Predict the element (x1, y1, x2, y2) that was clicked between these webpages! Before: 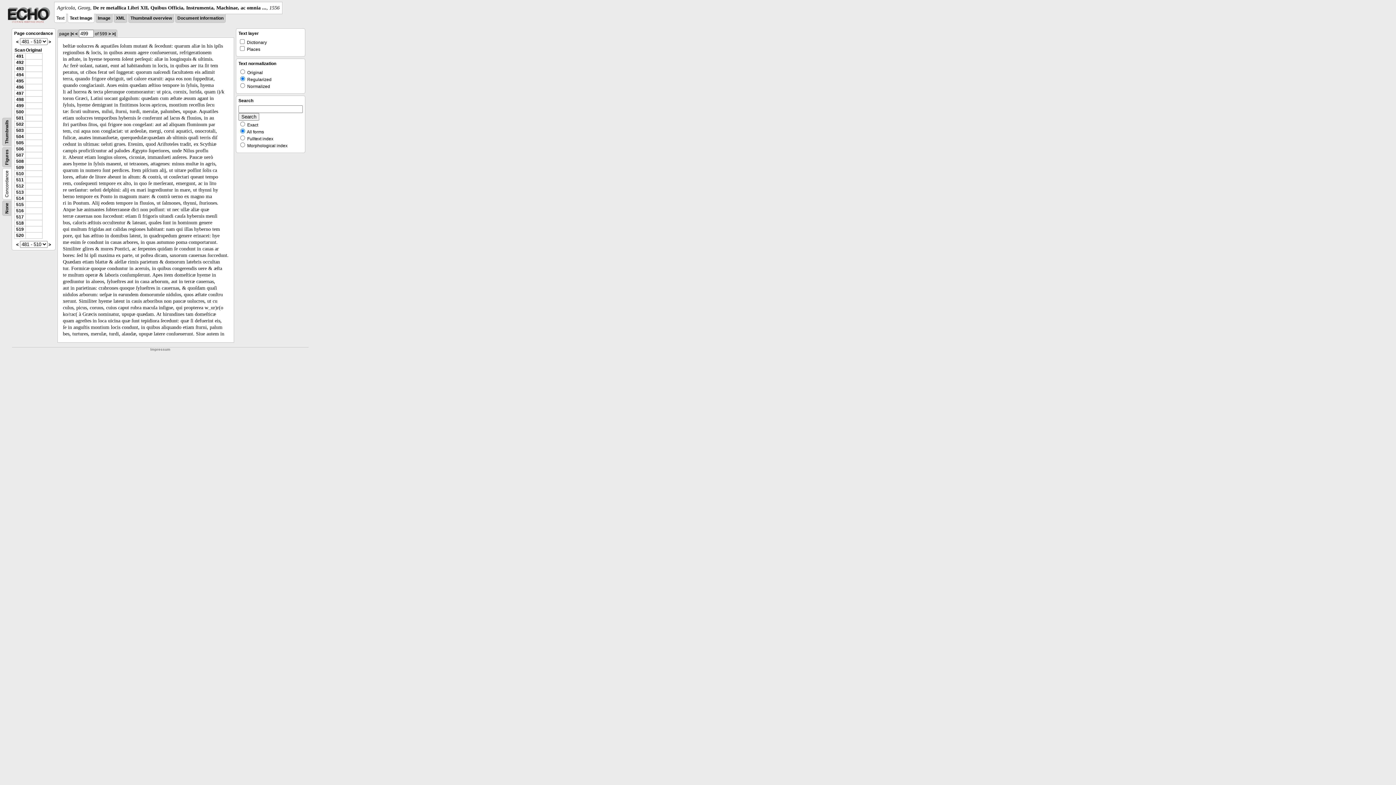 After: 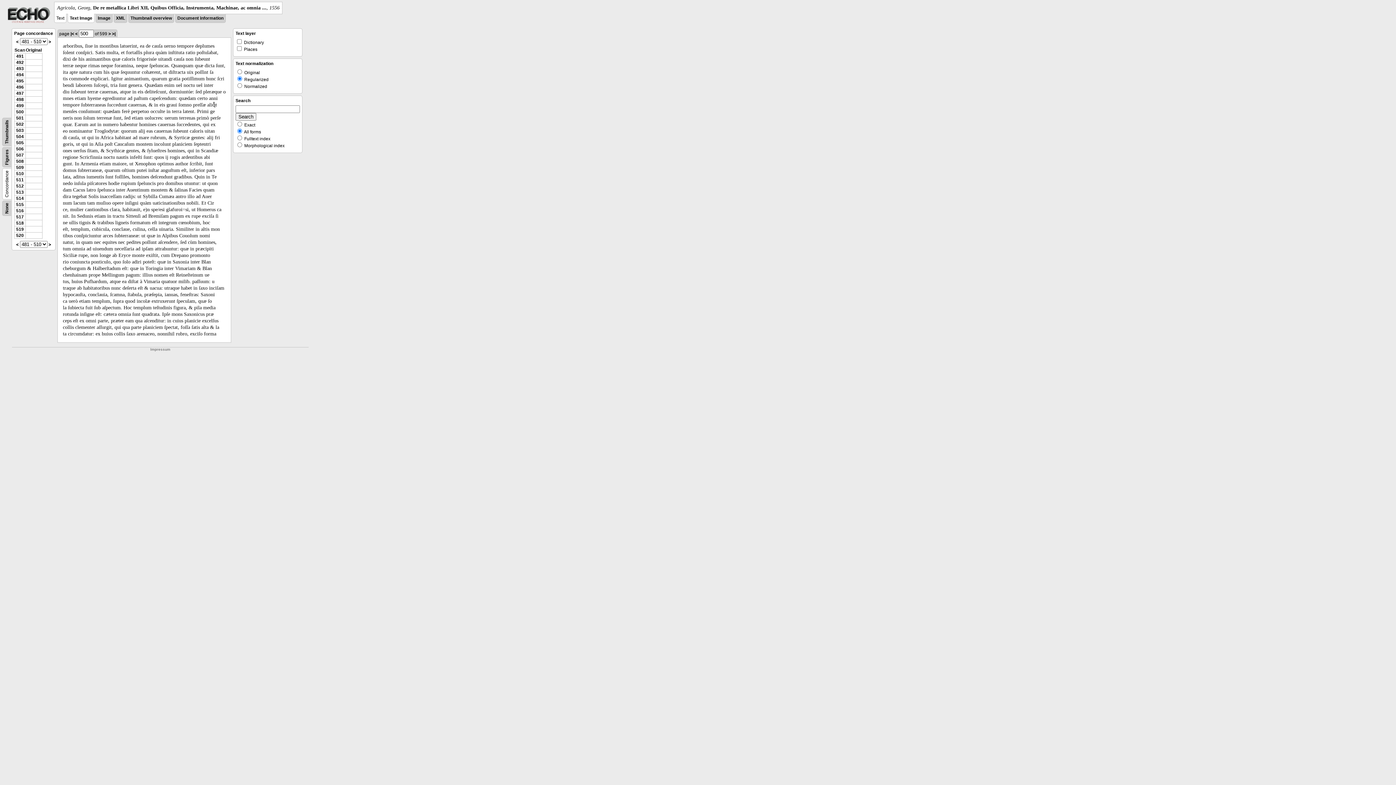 Action: label: 500 bbox: (16, 109, 23, 114)